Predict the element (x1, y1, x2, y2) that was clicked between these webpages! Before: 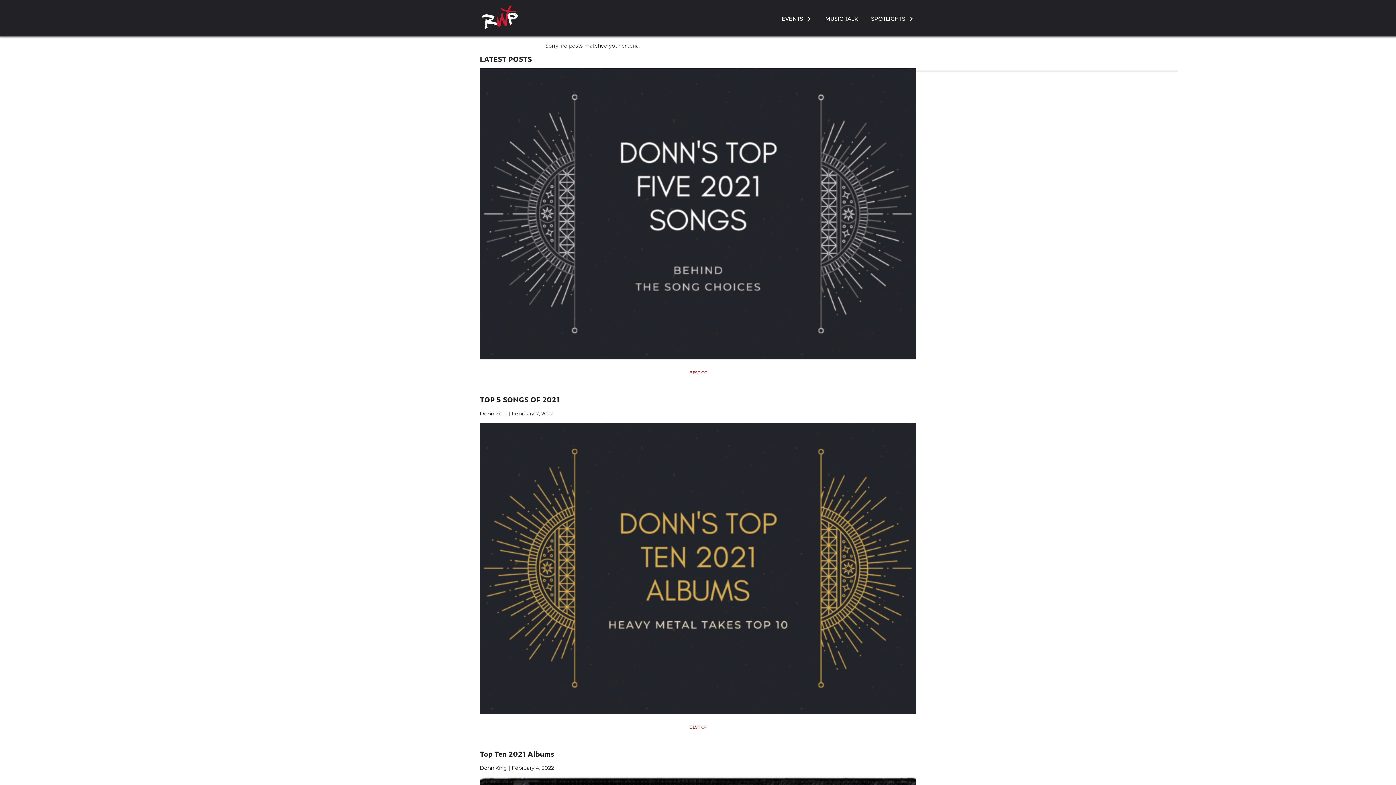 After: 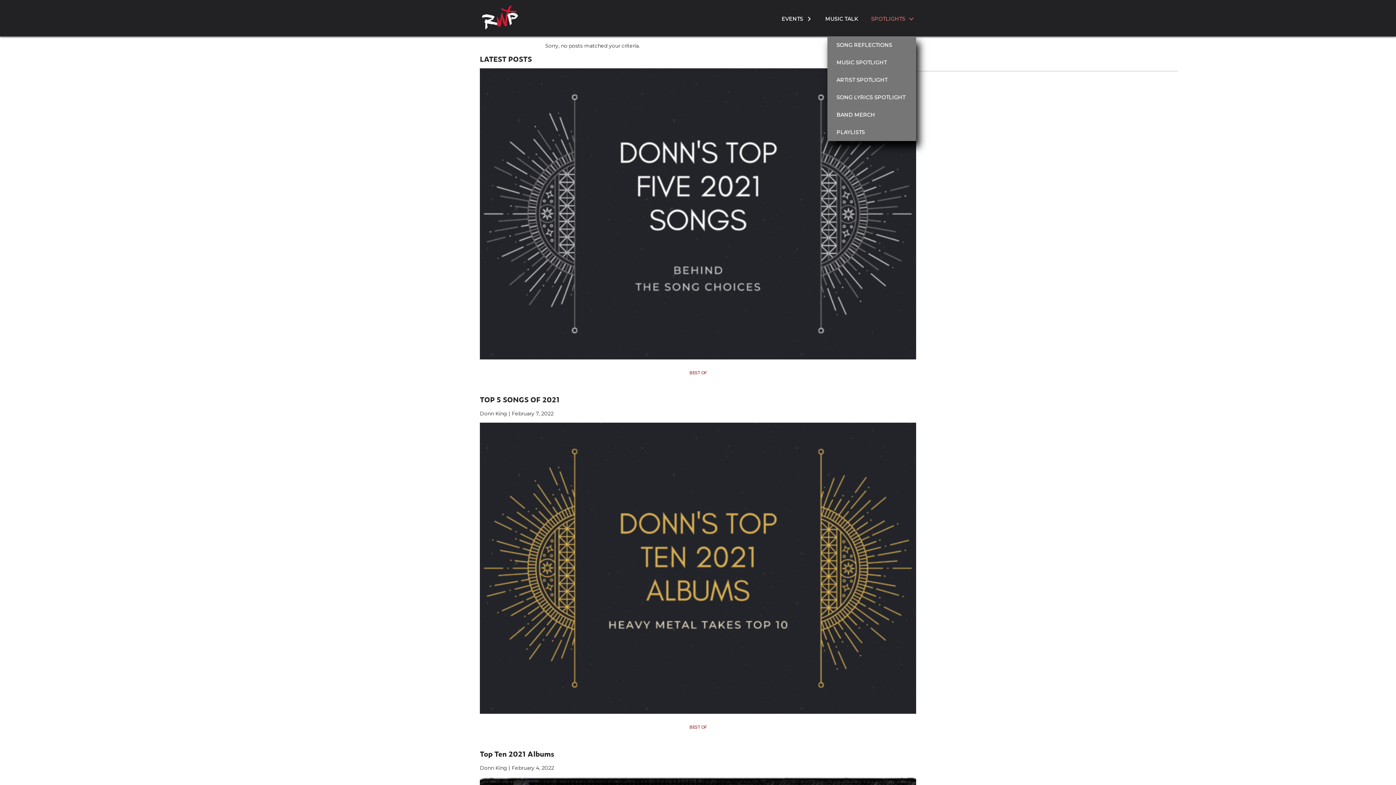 Action: label: SPOTLIGHTS bbox: (870, 0, 916, 36)